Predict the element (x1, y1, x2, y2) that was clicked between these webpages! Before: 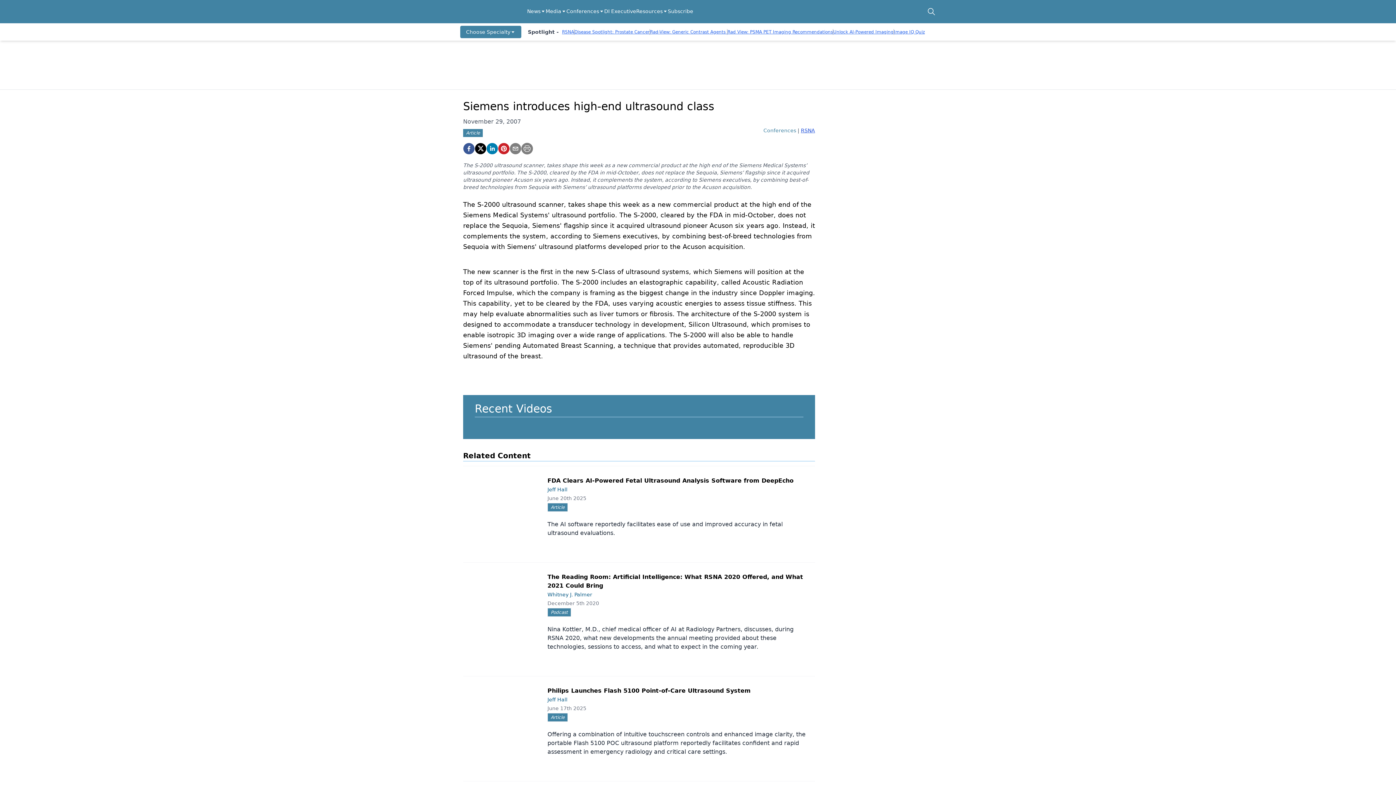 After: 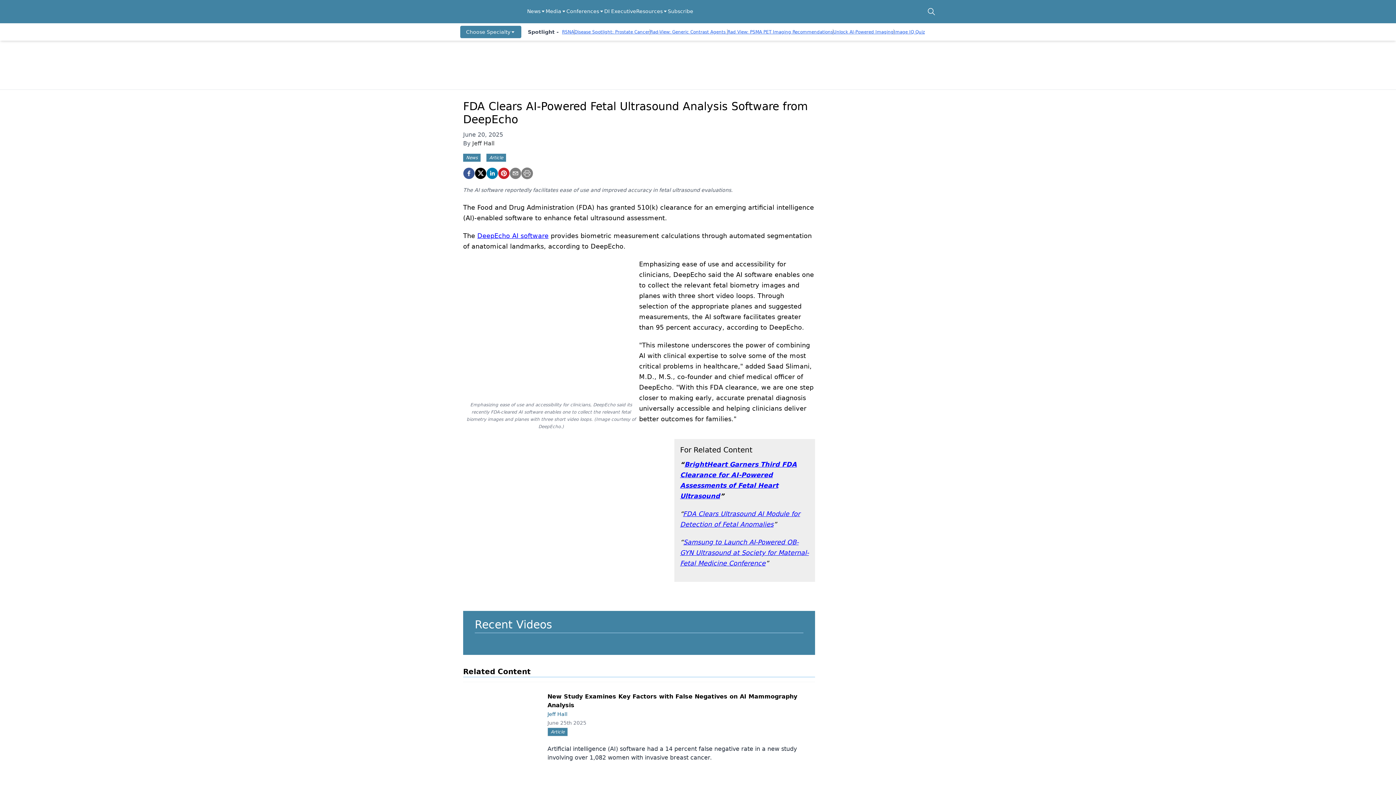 Action: bbox: (547, 477, 793, 484) label: FDA Clears AI-Powered Fetal Ultrasound Analysis Software from DeepEcho